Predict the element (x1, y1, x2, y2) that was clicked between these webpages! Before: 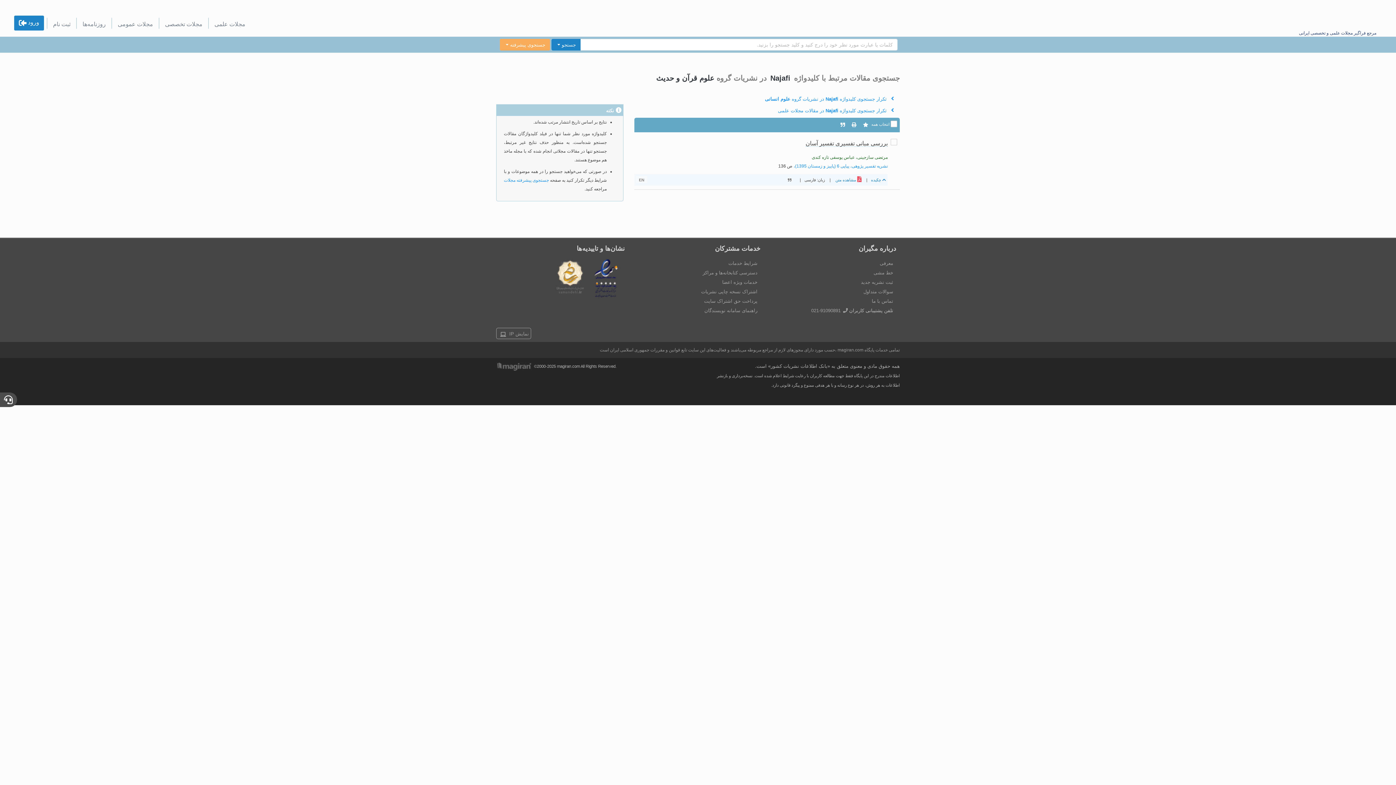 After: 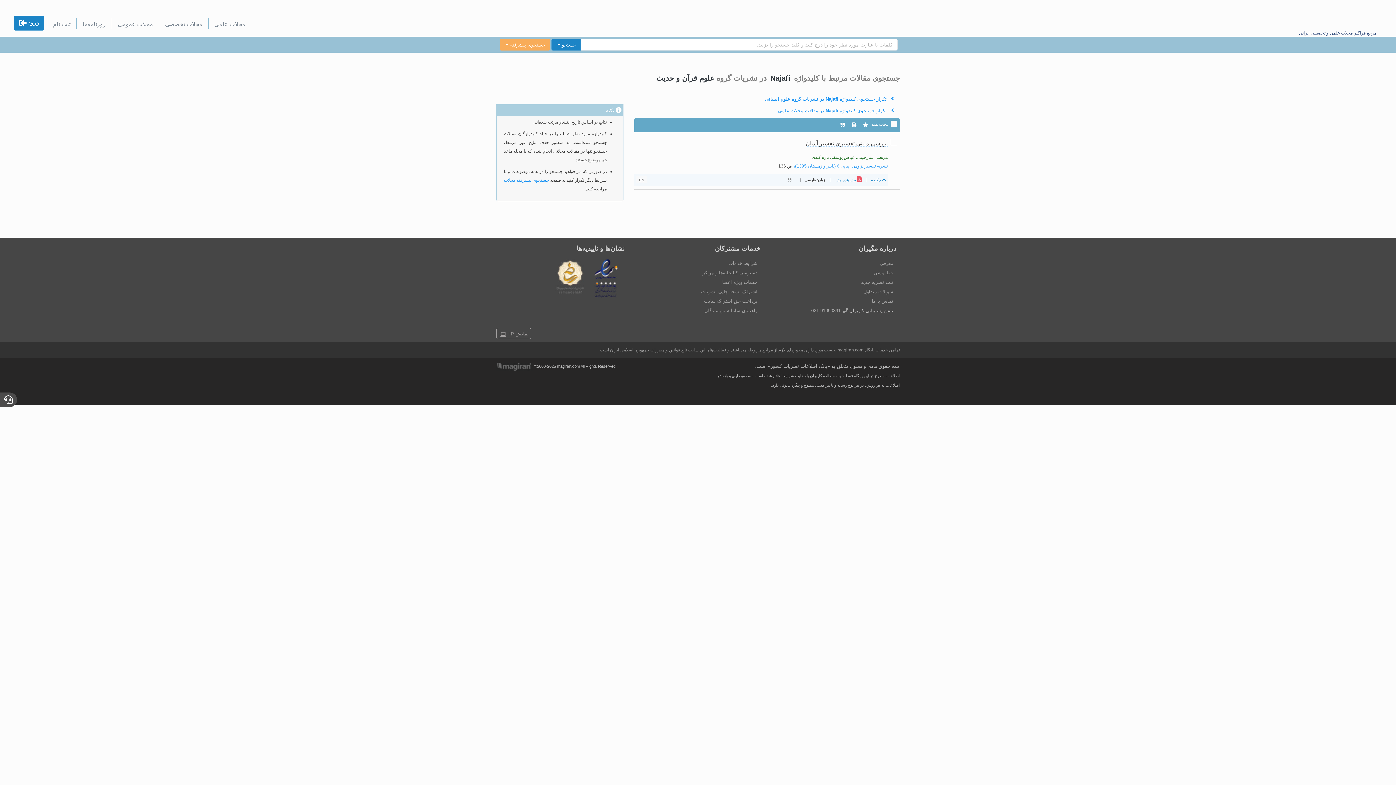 Action: bbox: (722, 279, 757, 285) label: خدمات ویژه اعضا